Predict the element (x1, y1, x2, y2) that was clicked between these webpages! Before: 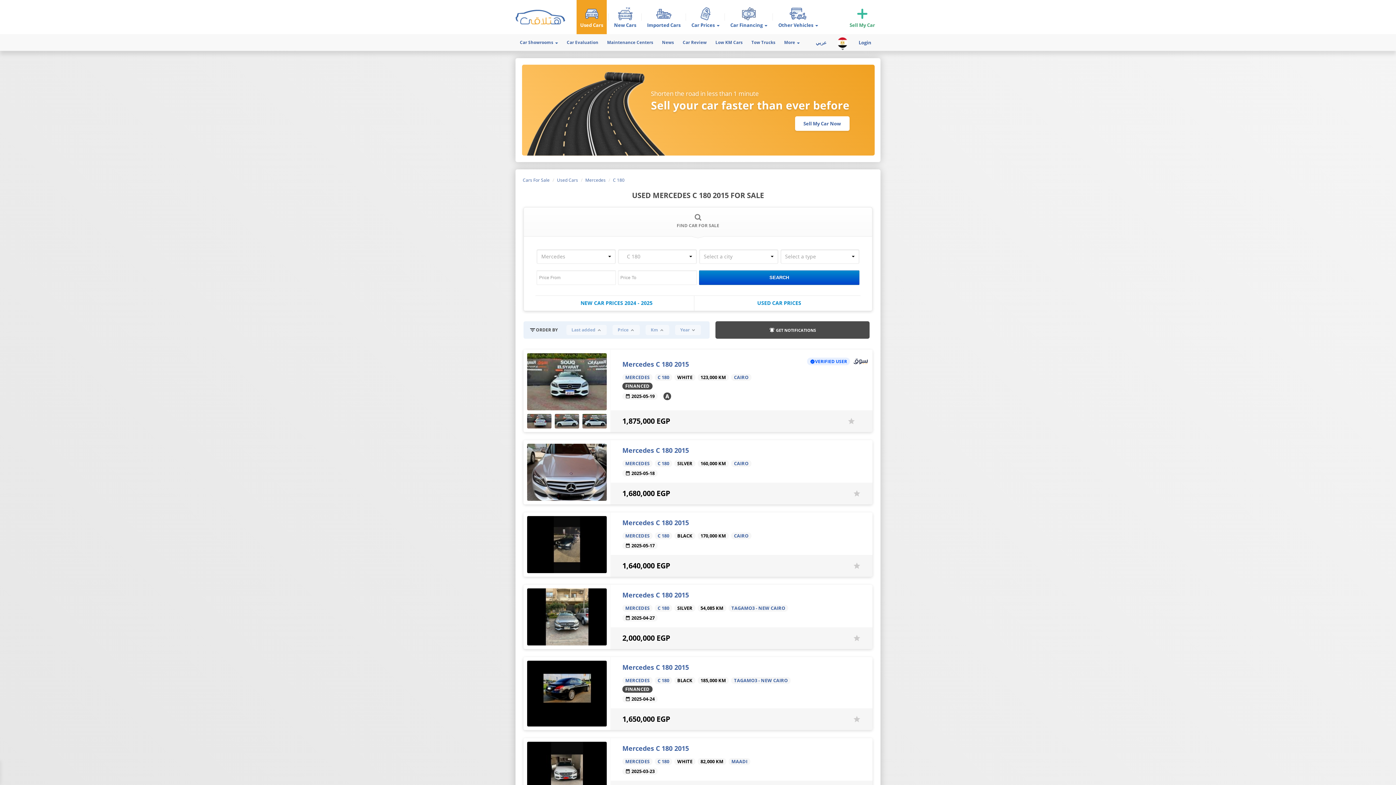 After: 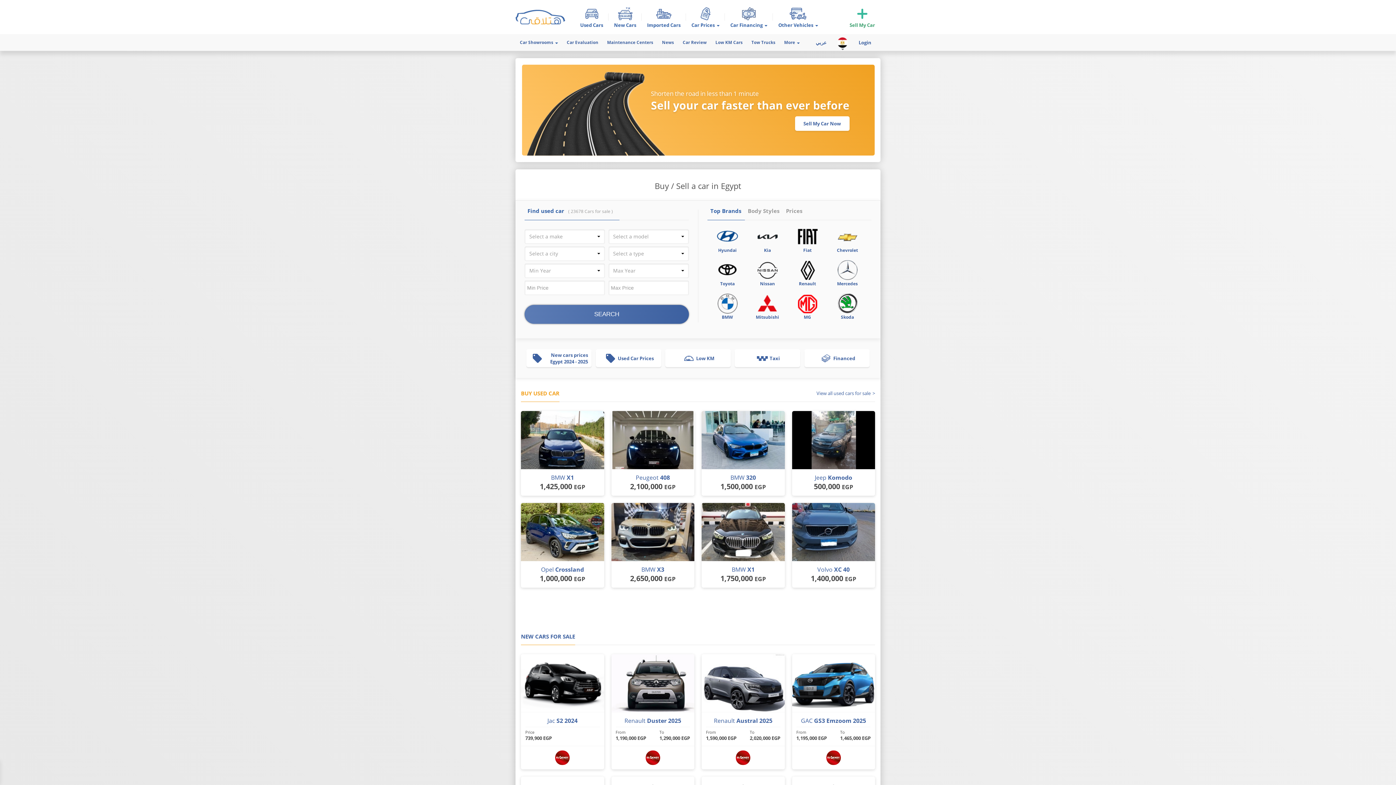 Action: bbox: (515, 3, 565, 30)